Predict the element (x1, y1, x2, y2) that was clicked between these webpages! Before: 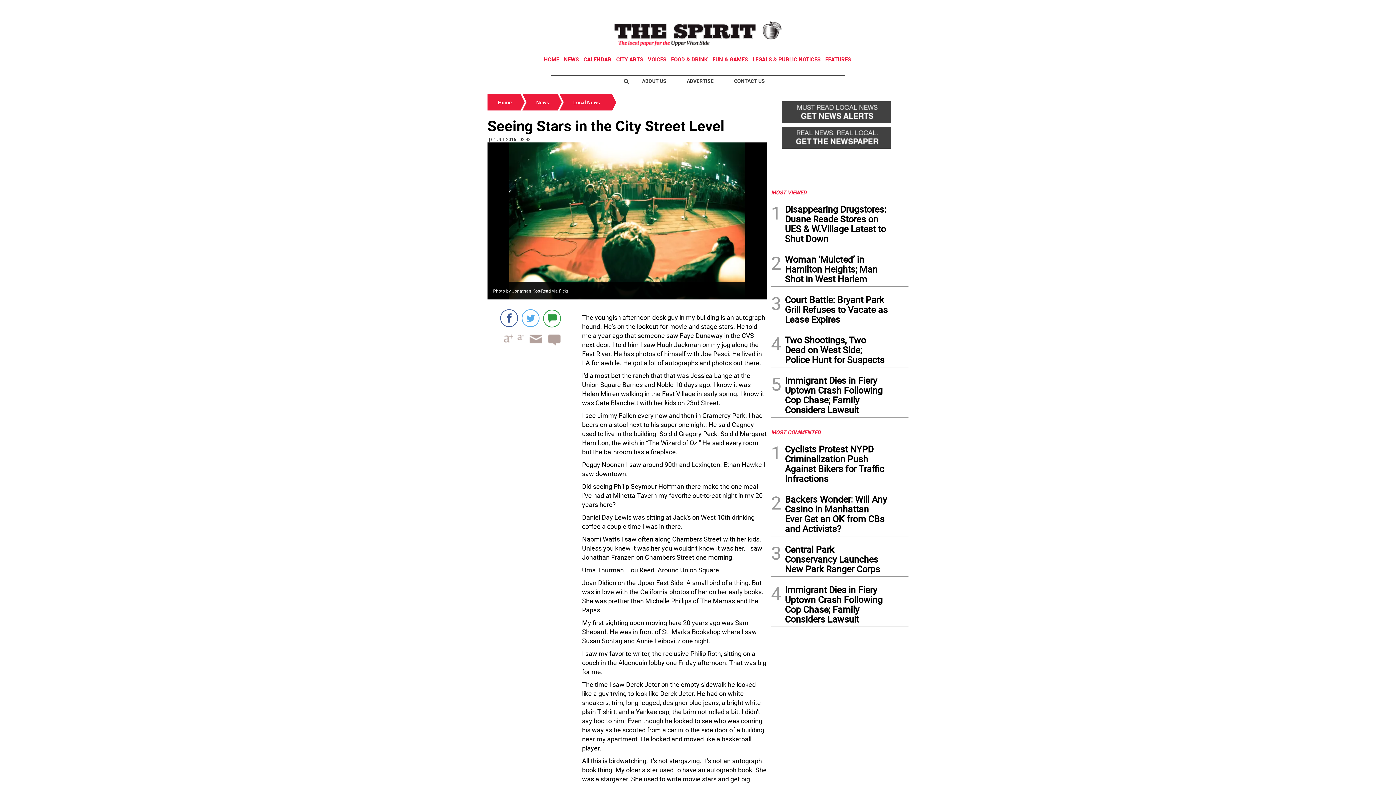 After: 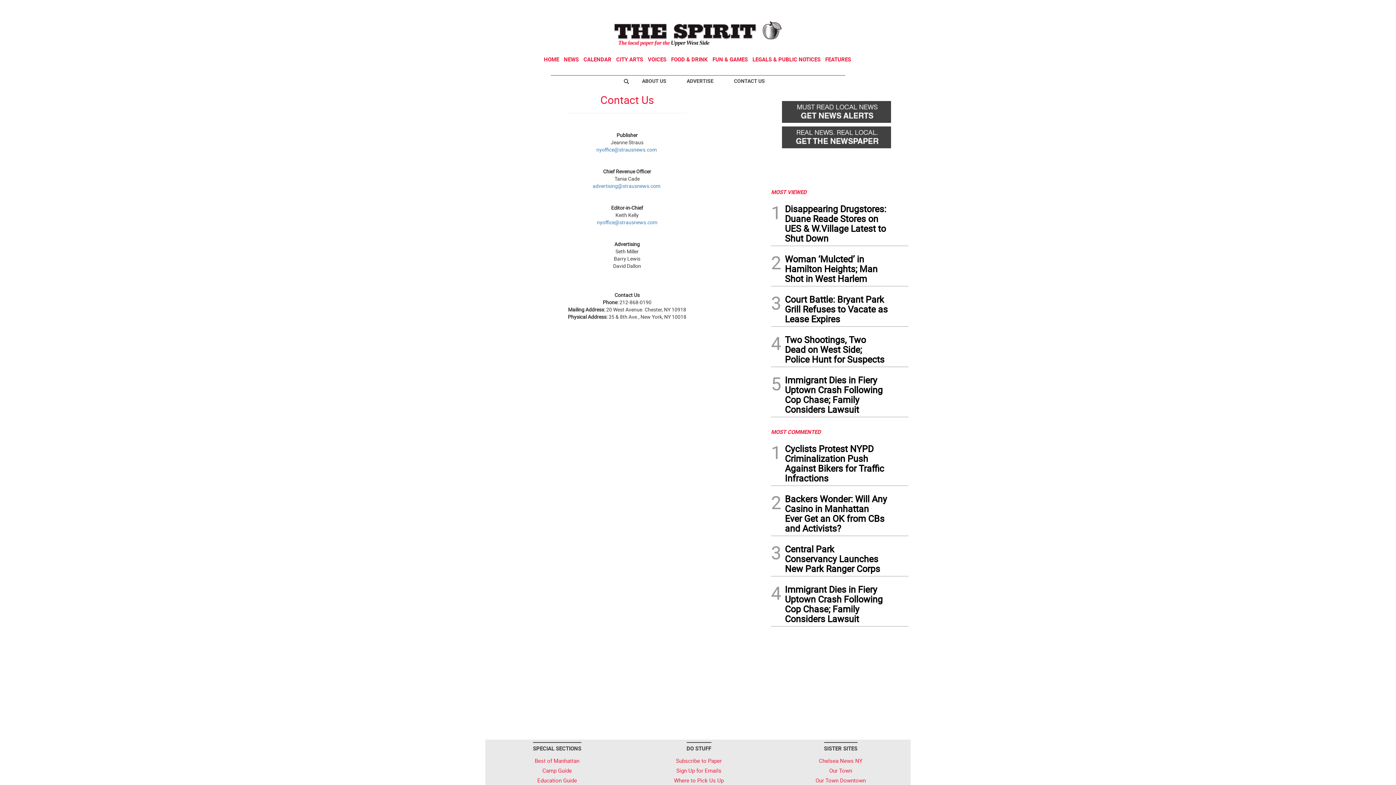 Action: bbox: (726, 74, 772, 87) label: CONTACT US